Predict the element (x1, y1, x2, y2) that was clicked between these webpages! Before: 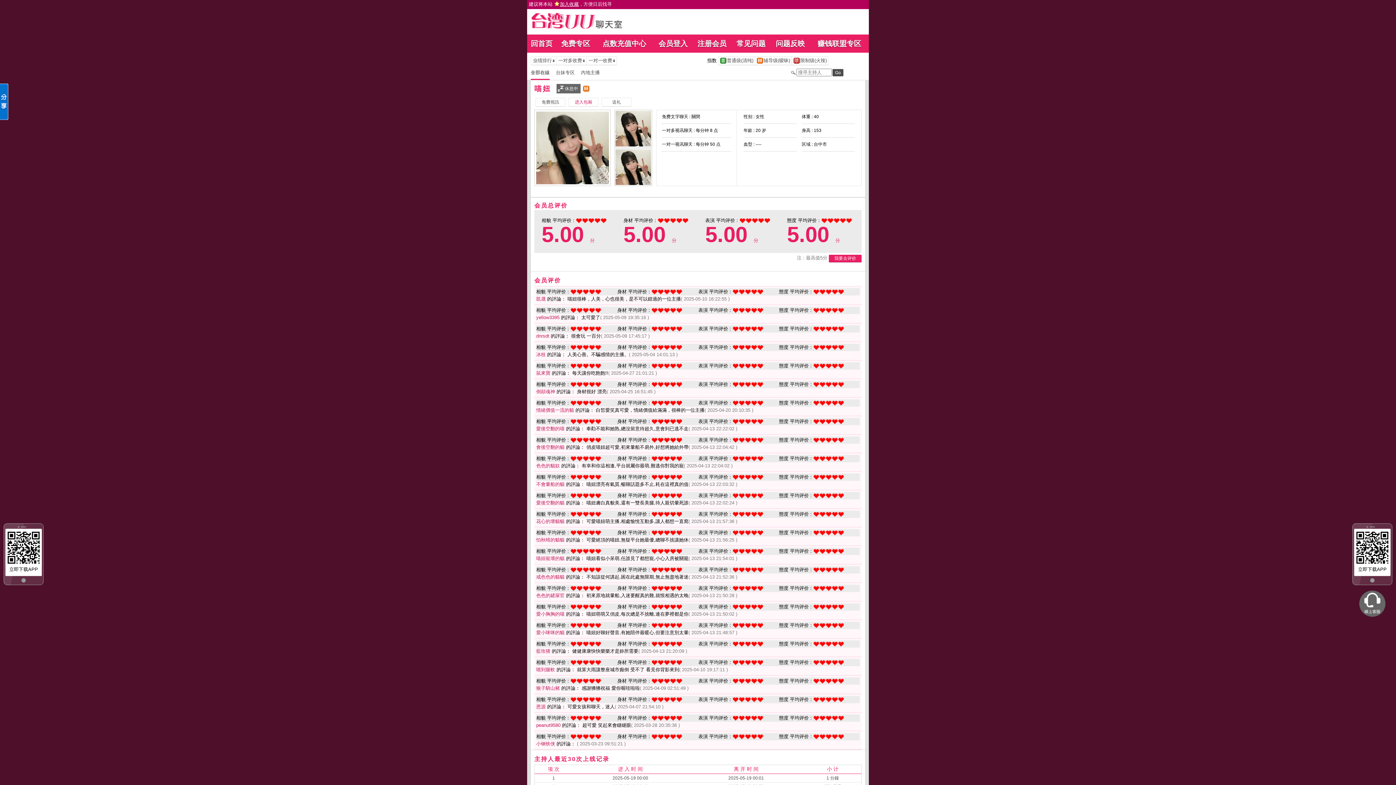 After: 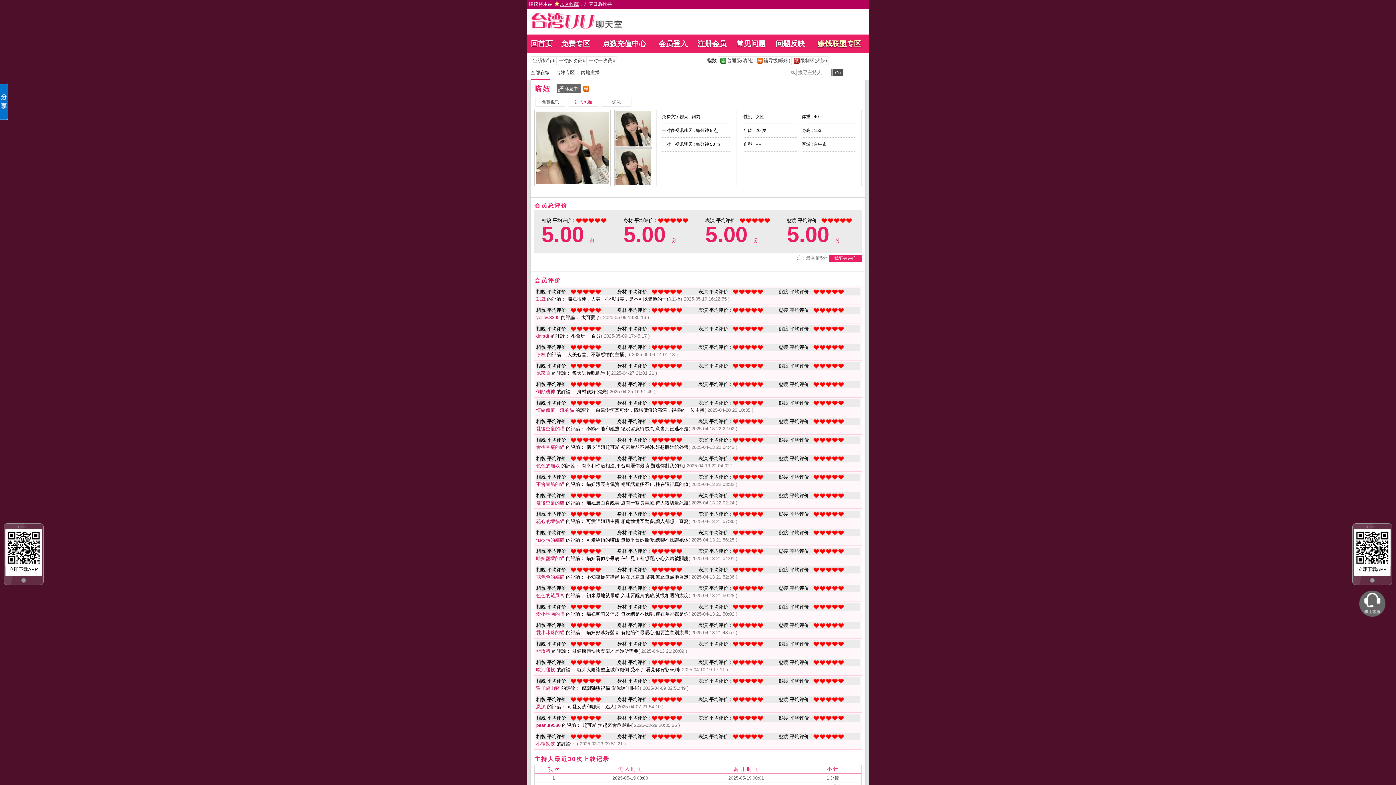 Action: label: 赚钱联盟专区 bbox: (817, 39, 861, 47)